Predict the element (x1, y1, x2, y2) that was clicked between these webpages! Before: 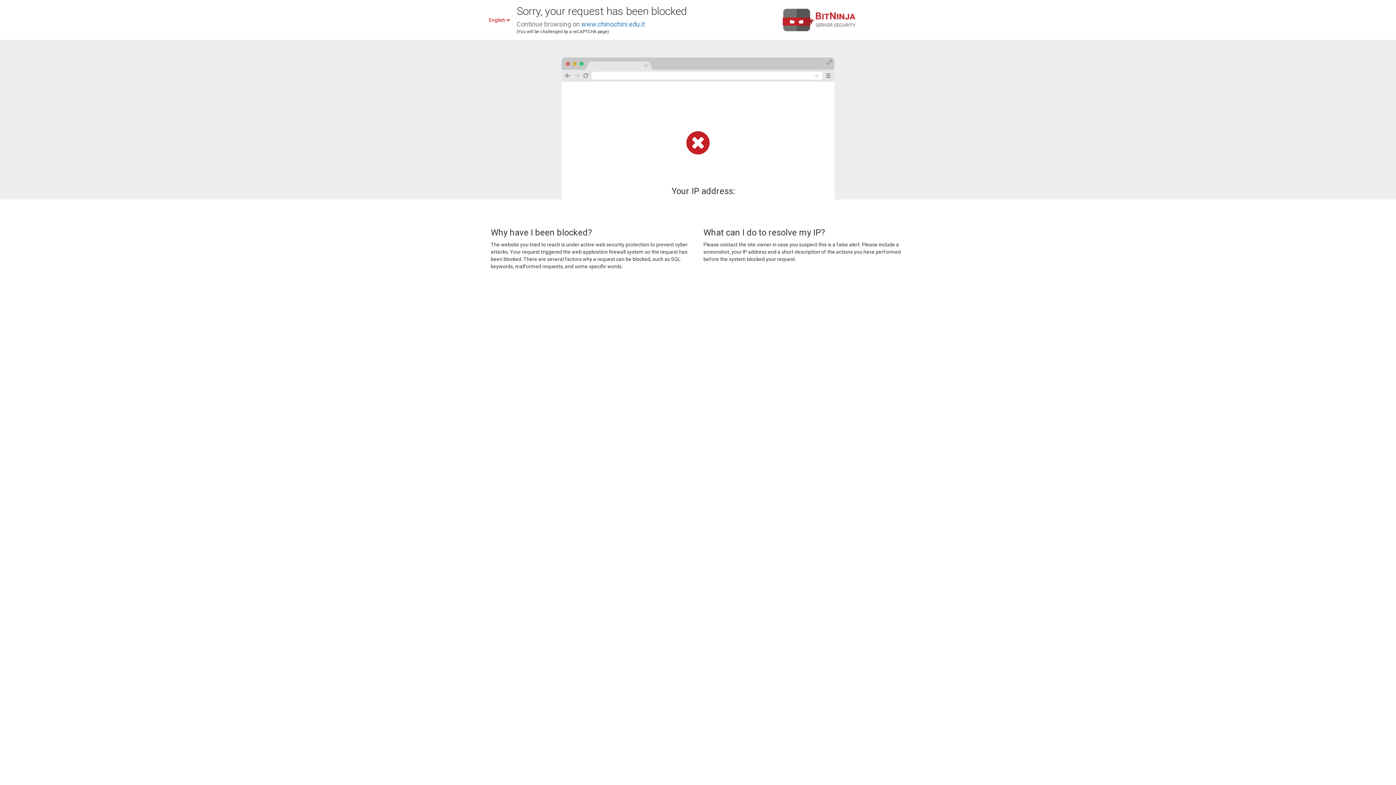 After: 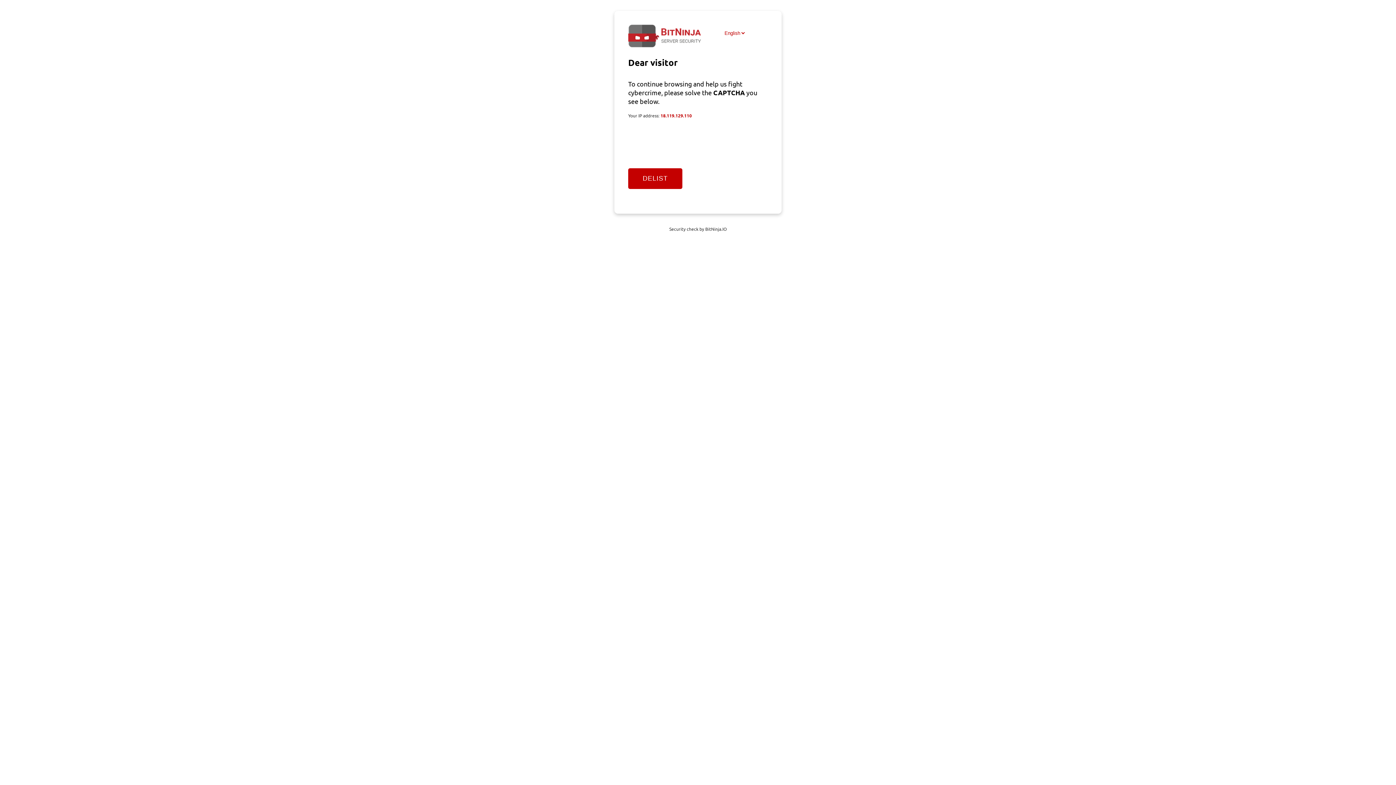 Action: bbox: (581, 20, 645, 28) label: www.chinochini.edu.it